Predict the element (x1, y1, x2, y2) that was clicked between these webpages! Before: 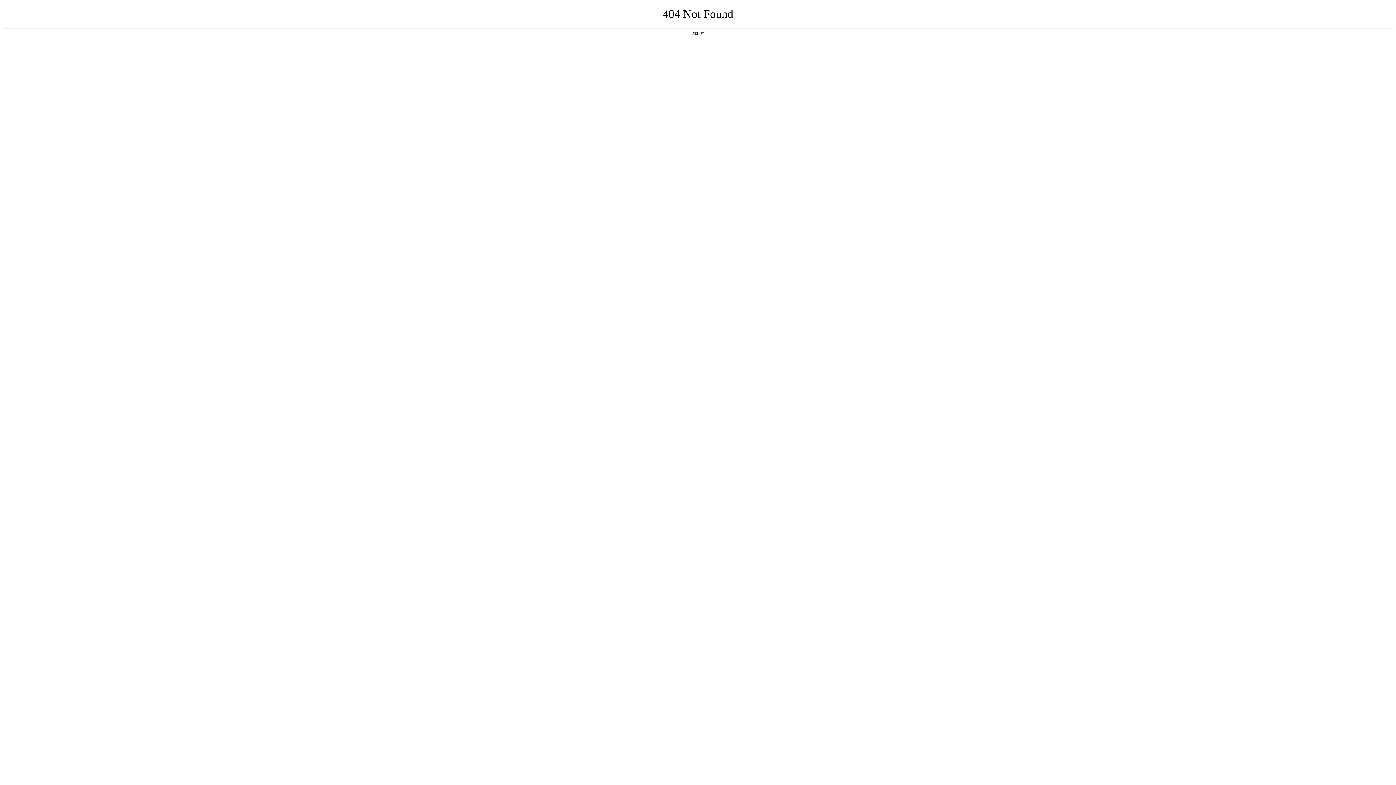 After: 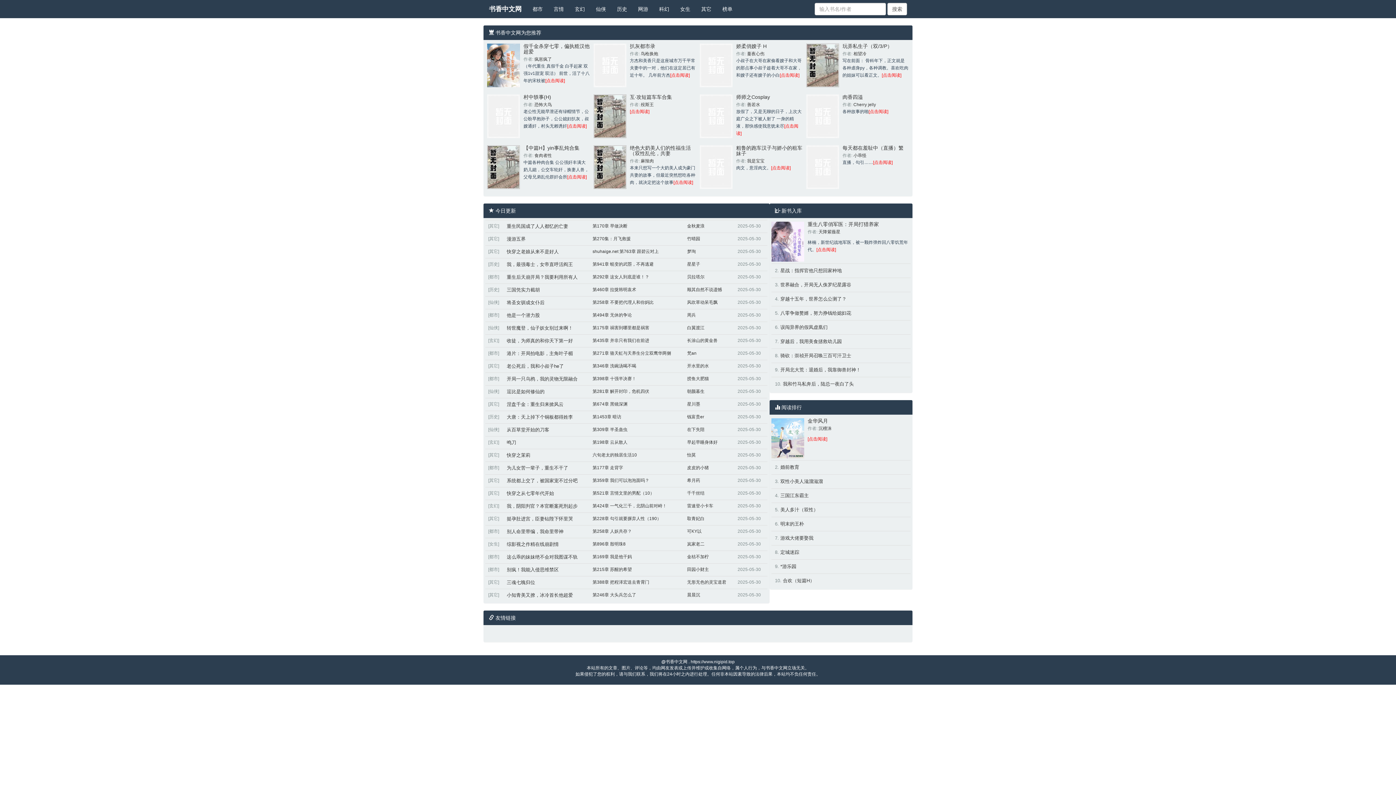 Action: bbox: (692, 31, 704, 35) label: 返回首页